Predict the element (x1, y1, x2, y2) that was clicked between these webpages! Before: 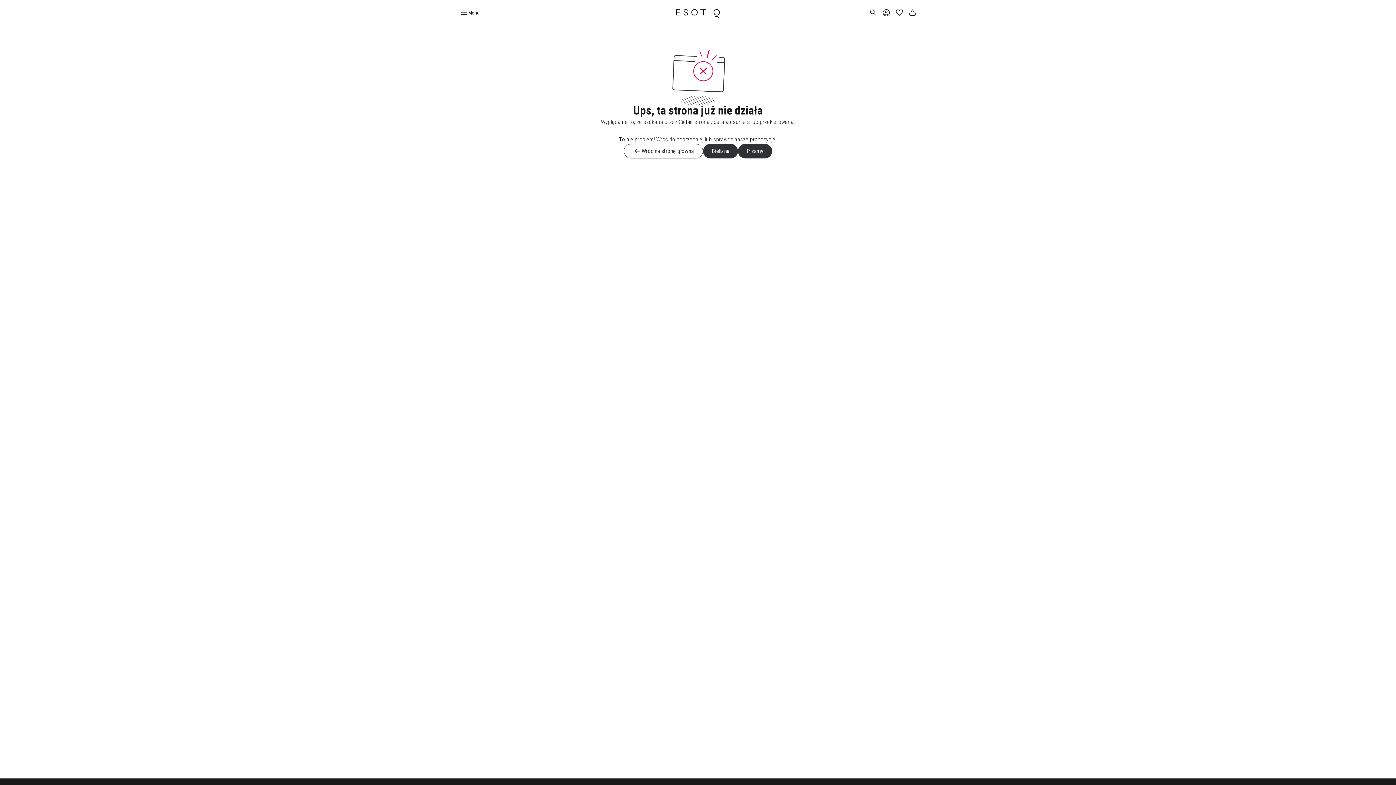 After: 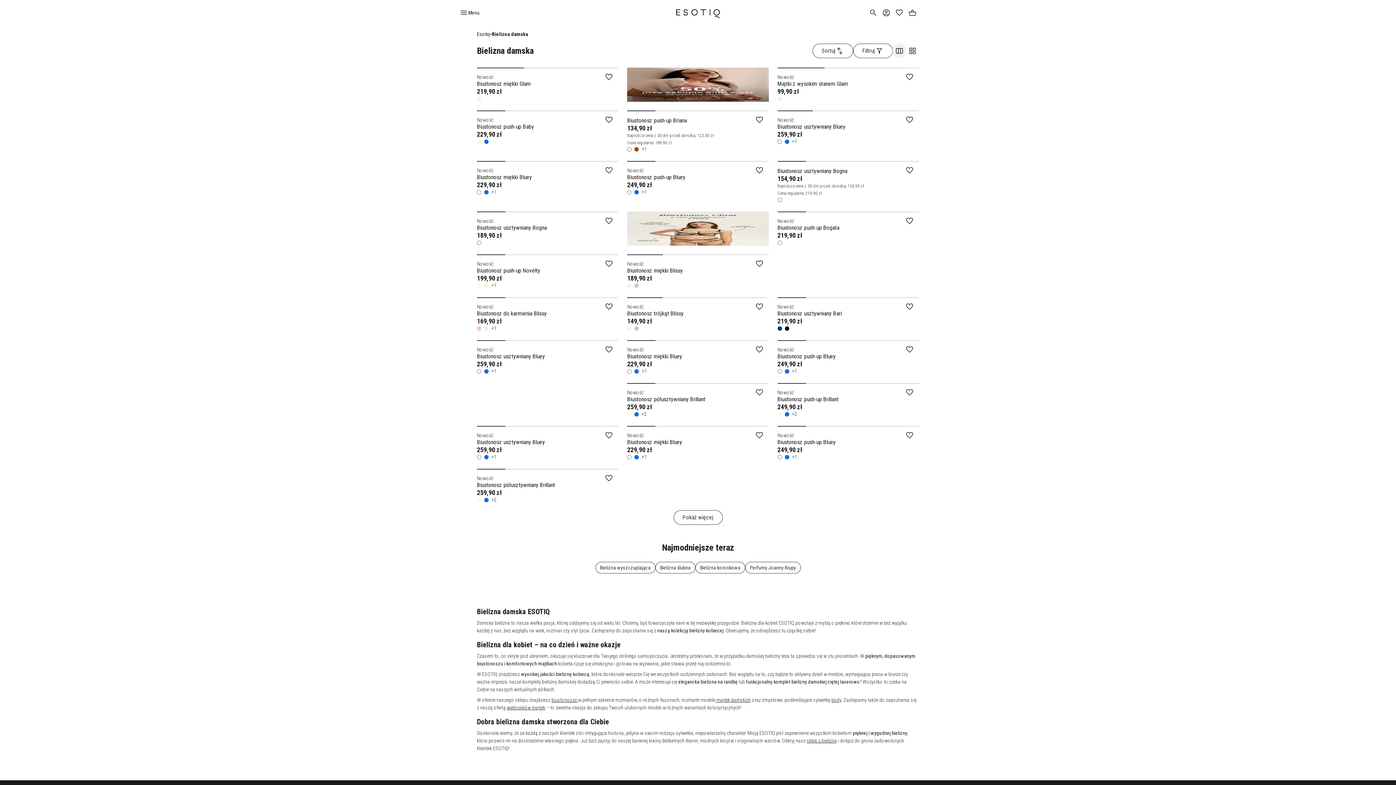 Action: bbox: (703, 144, 738, 158) label: Bielizna